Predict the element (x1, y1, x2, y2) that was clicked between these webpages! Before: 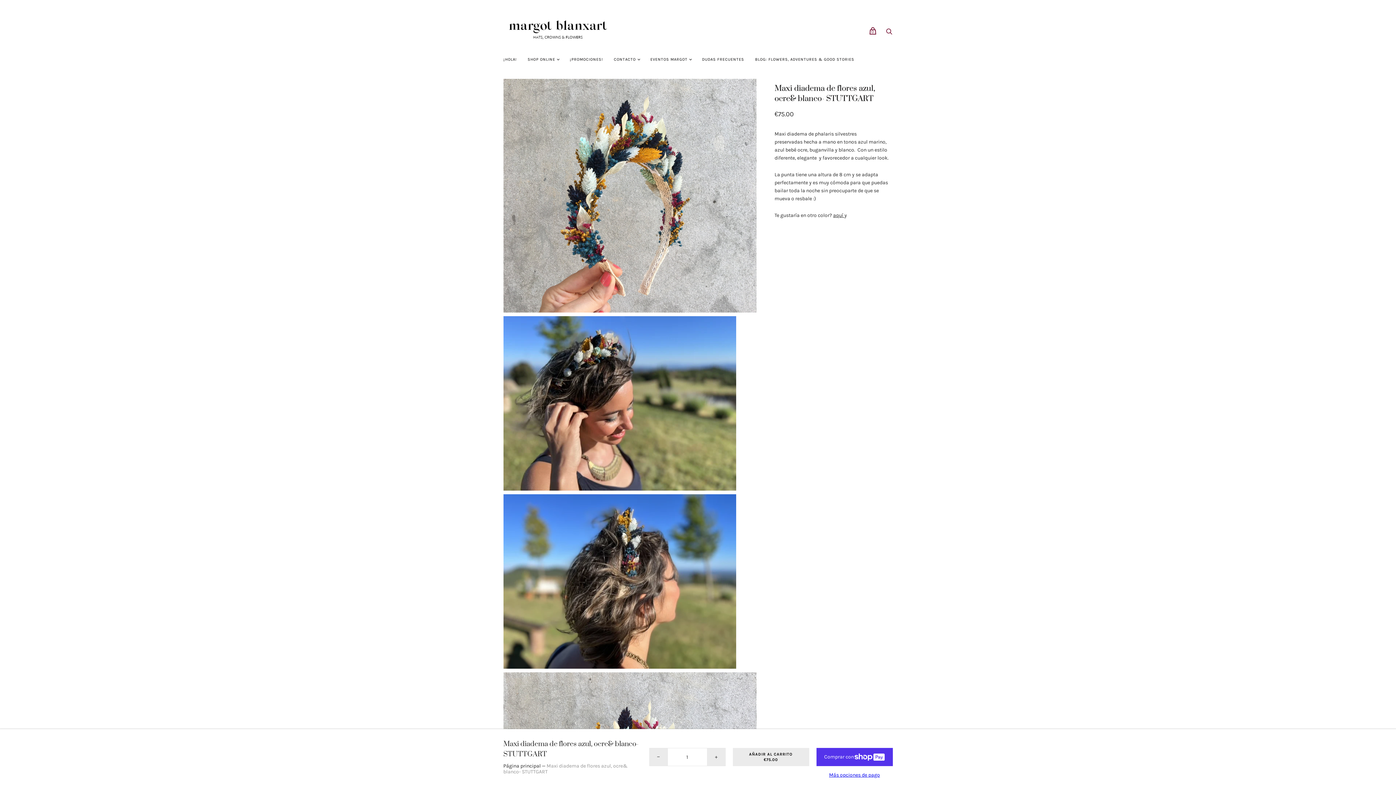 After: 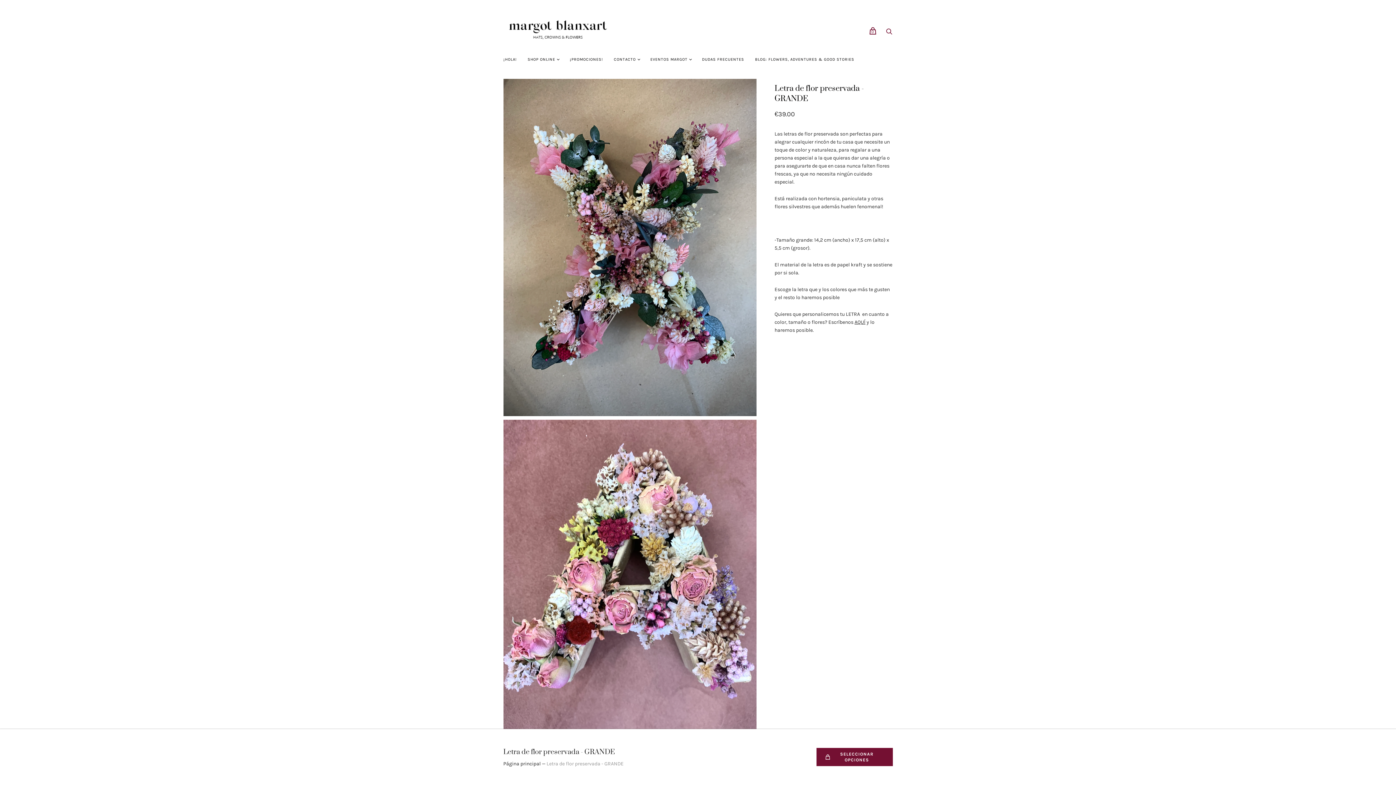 Action: label: ¡PROMOCIONES! bbox: (564, 52, 608, 67)